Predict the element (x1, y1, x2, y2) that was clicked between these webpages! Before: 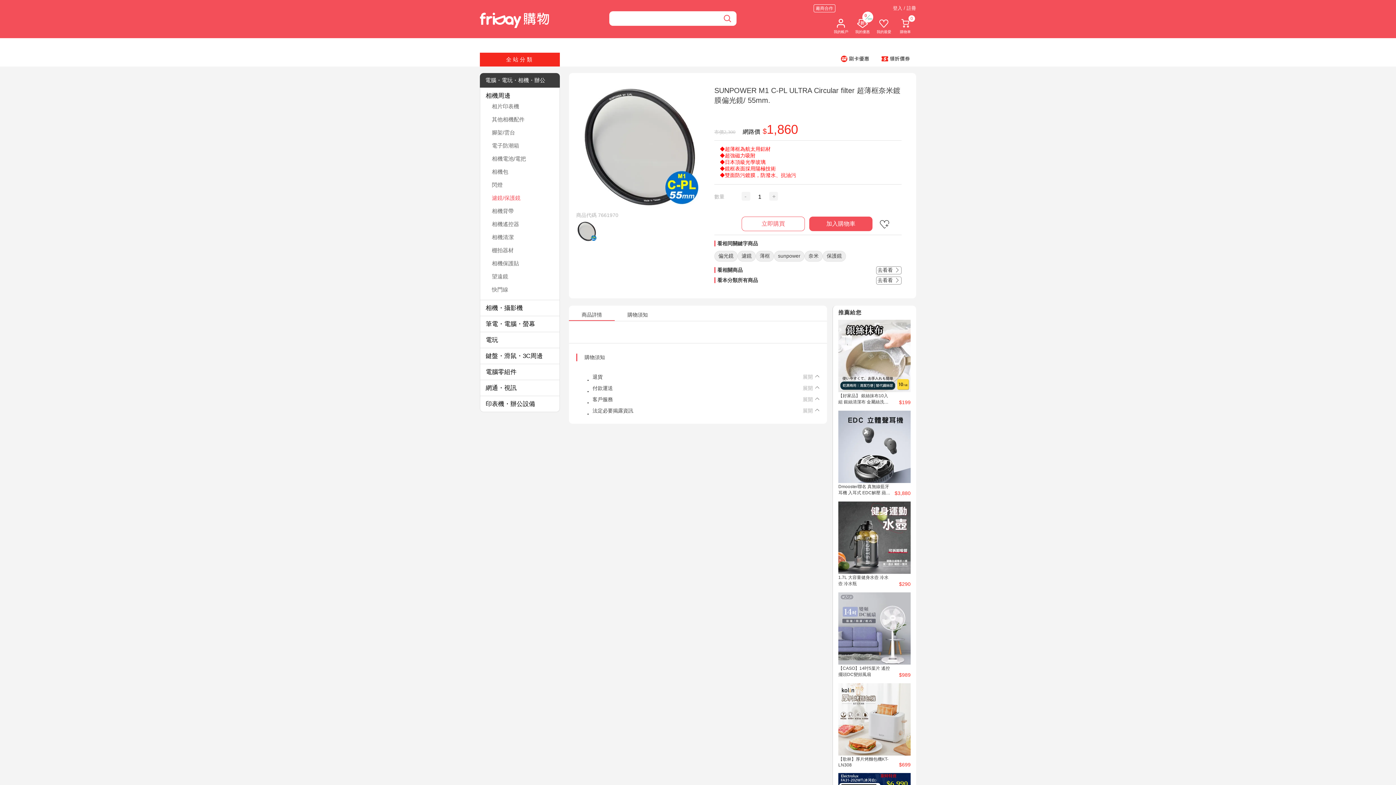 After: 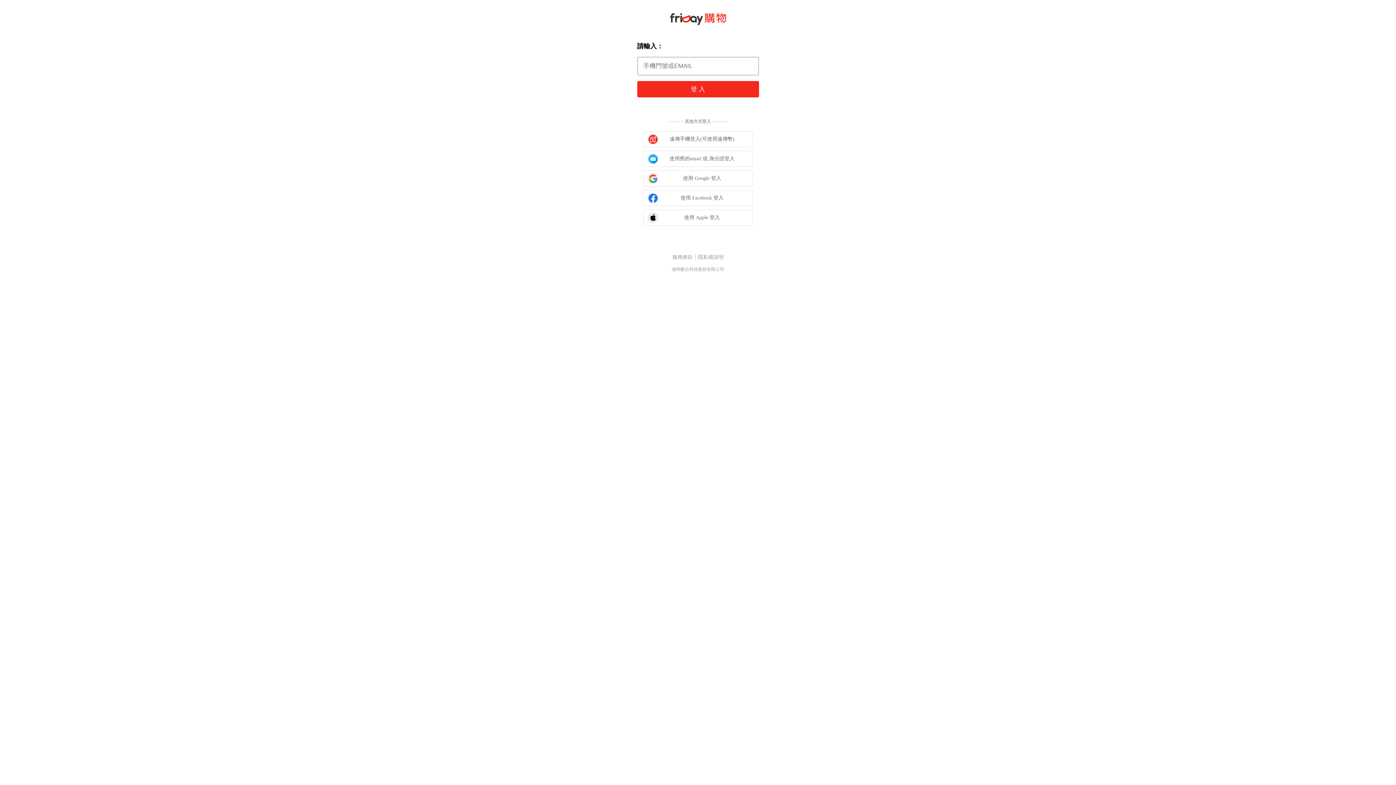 Action: bbox: (834, 17, 848, 34) label: 我的帳戶